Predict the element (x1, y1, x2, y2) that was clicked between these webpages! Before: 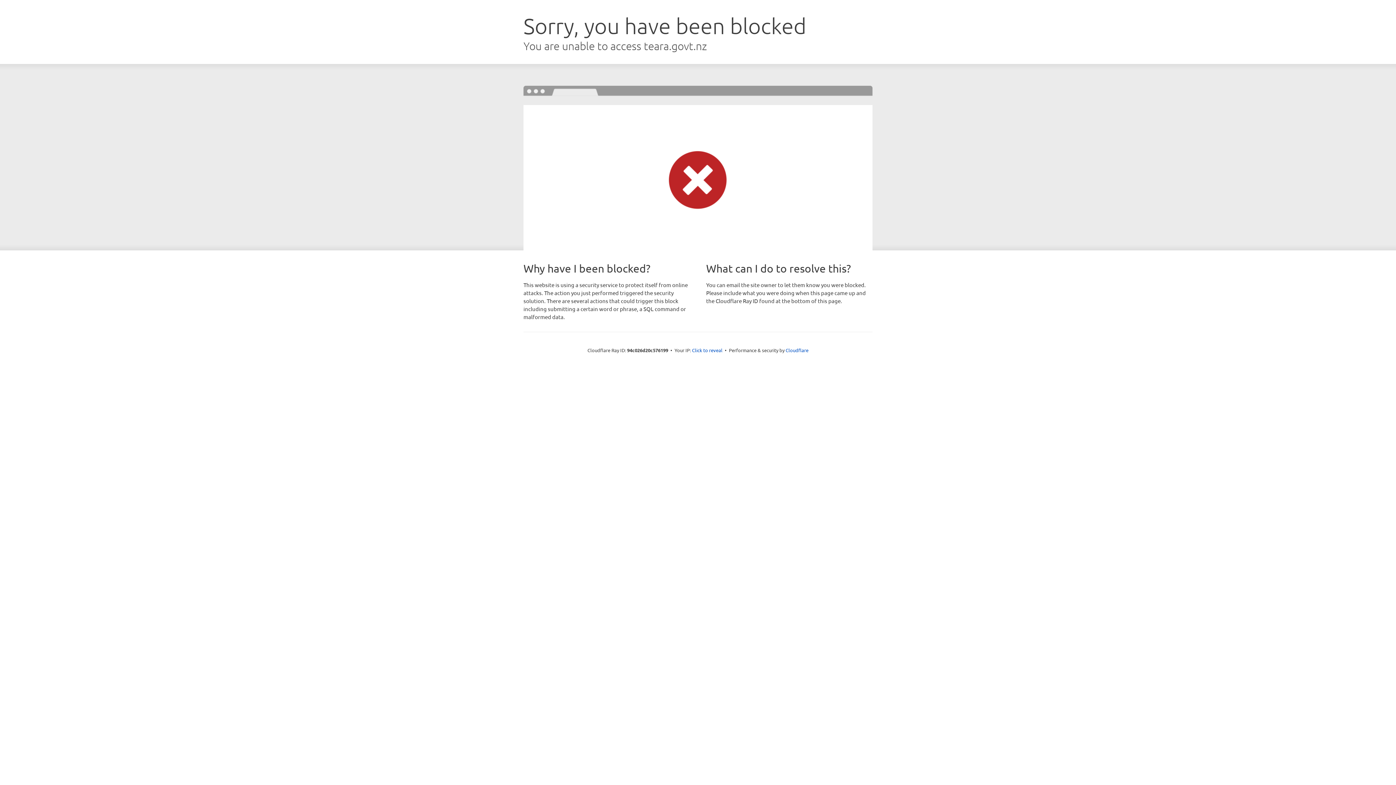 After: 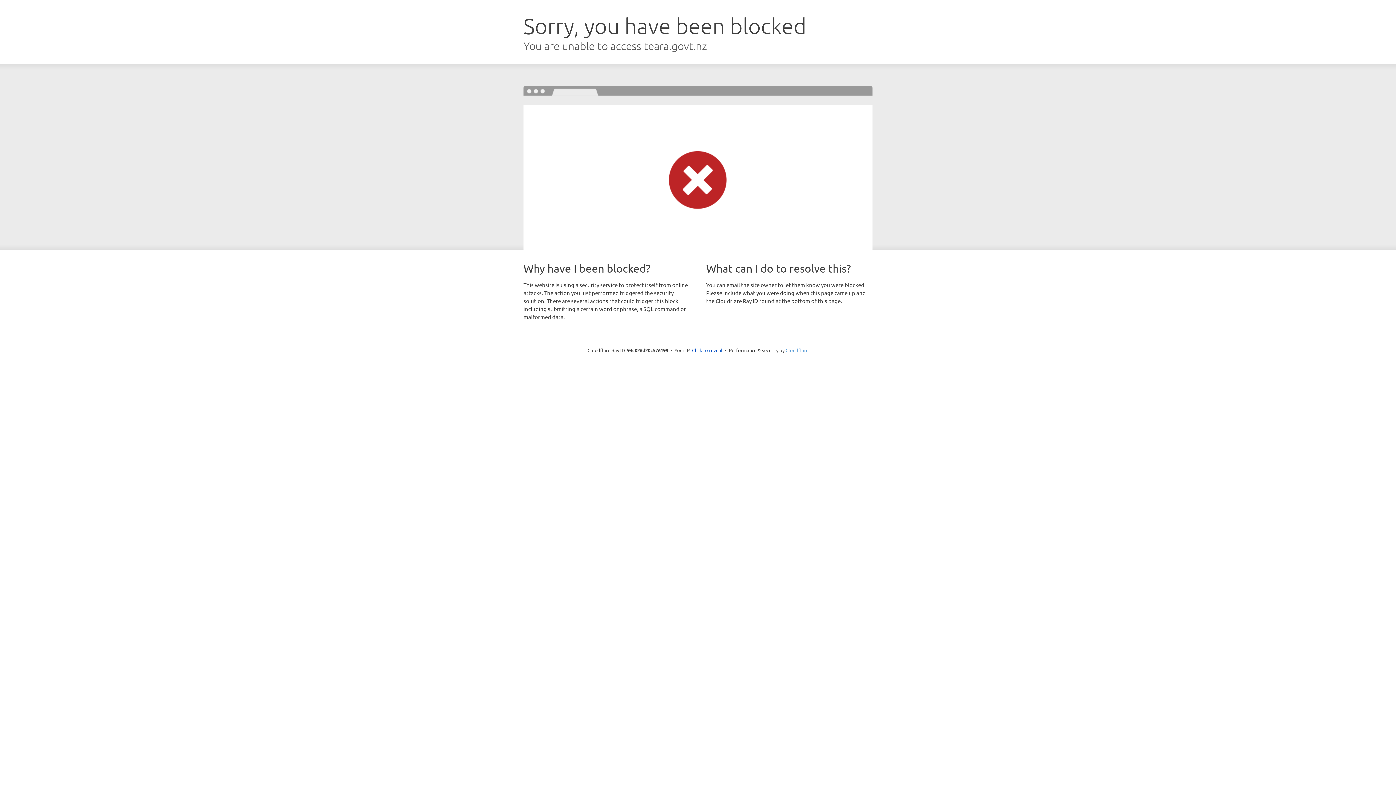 Action: bbox: (785, 347, 808, 353) label: Cloudflare